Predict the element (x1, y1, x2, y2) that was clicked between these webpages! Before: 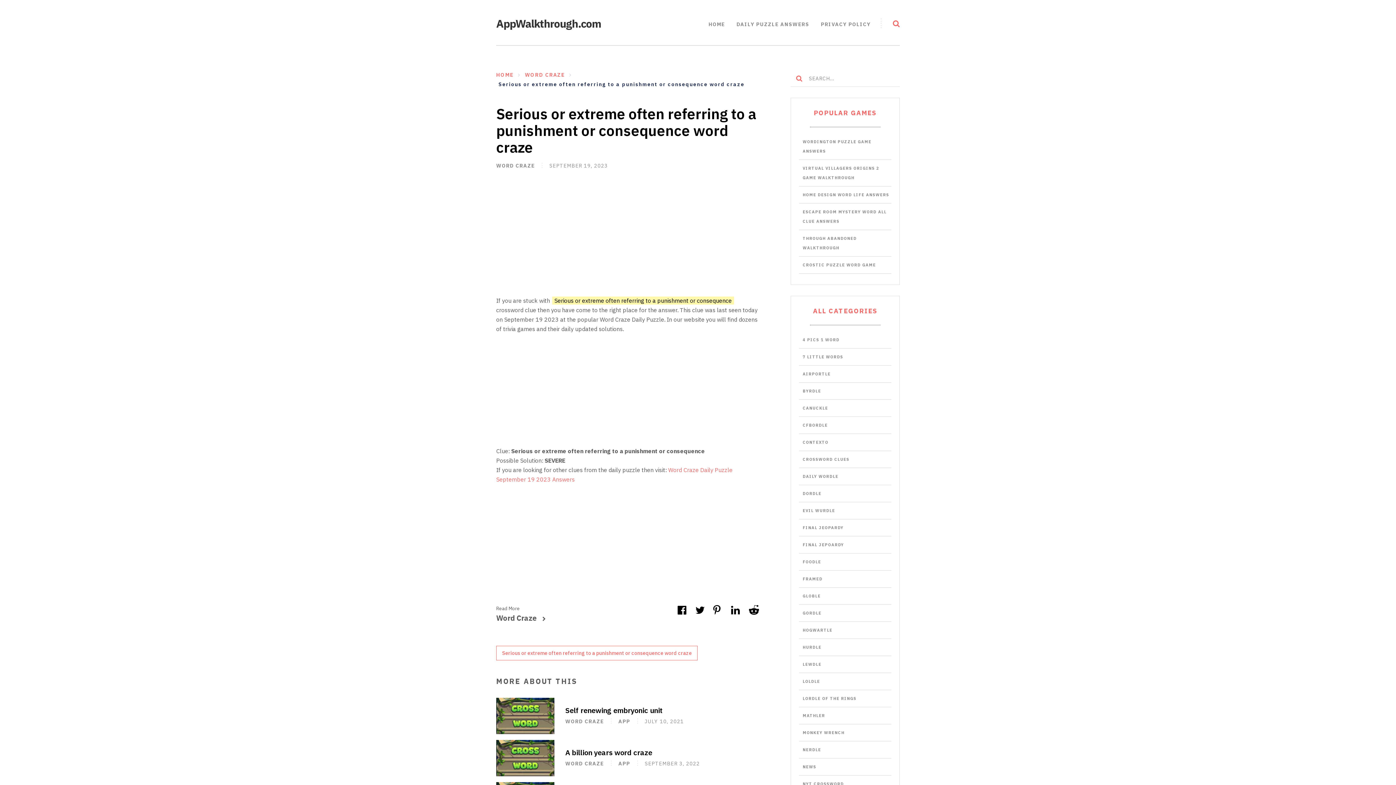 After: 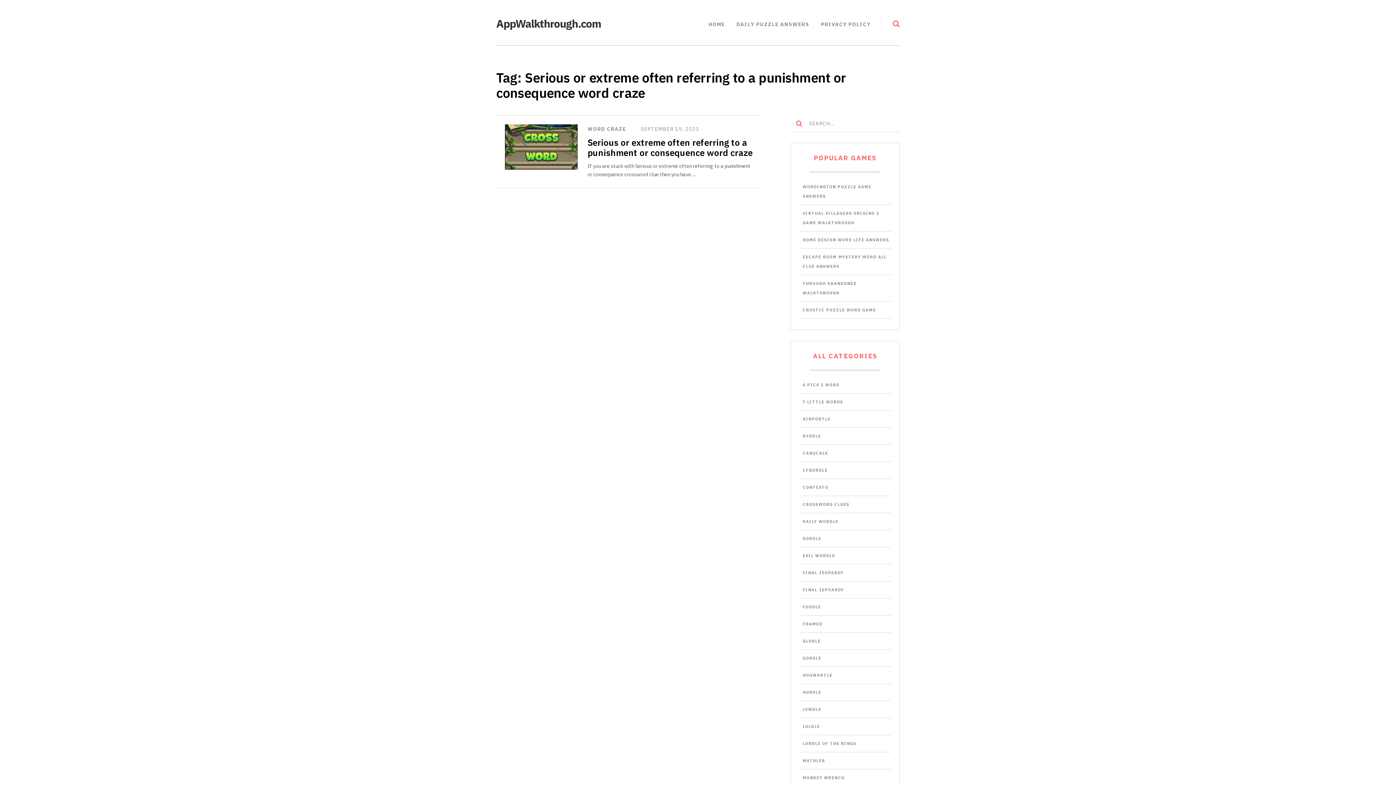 Action: label: Serious or extreme often referring to a punishment or consequence word craze bbox: (496, 646, 697, 660)